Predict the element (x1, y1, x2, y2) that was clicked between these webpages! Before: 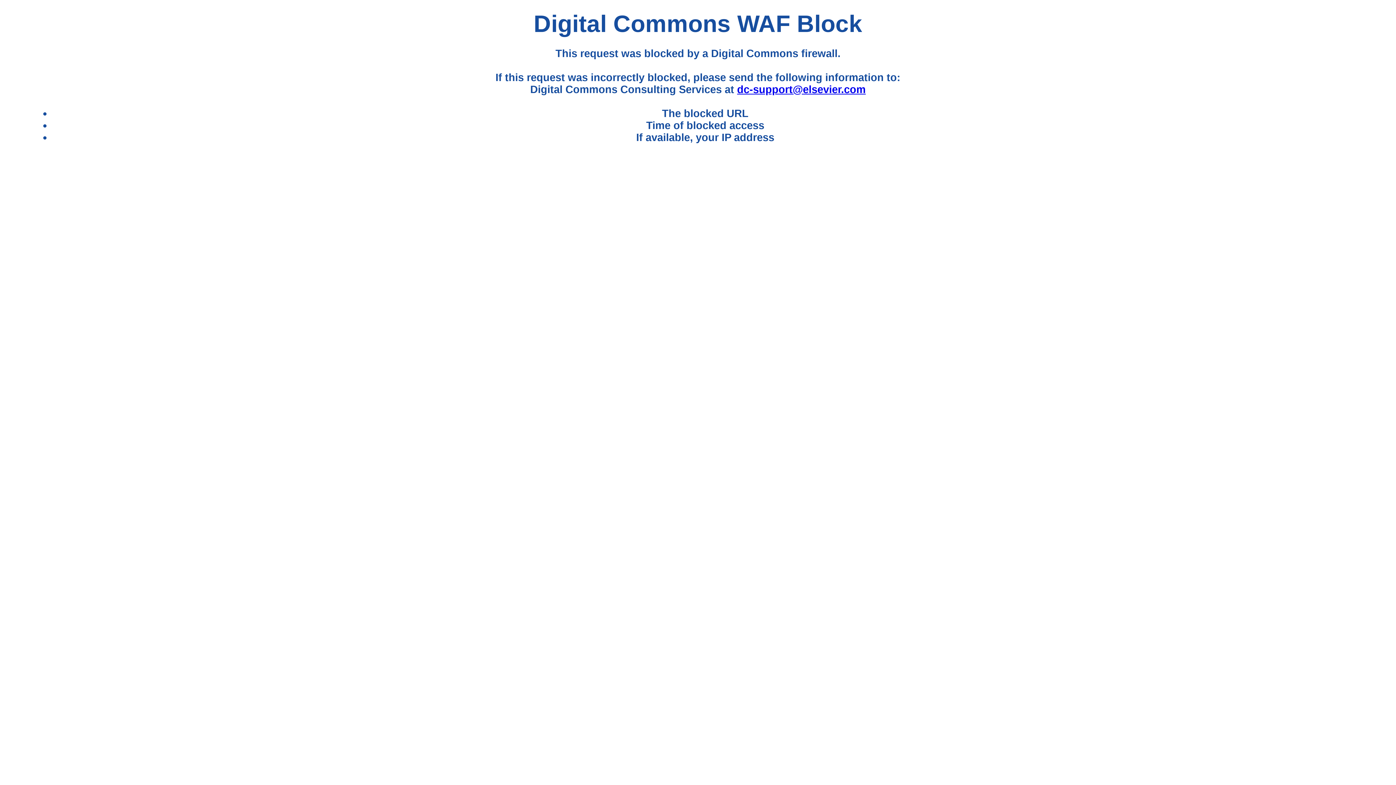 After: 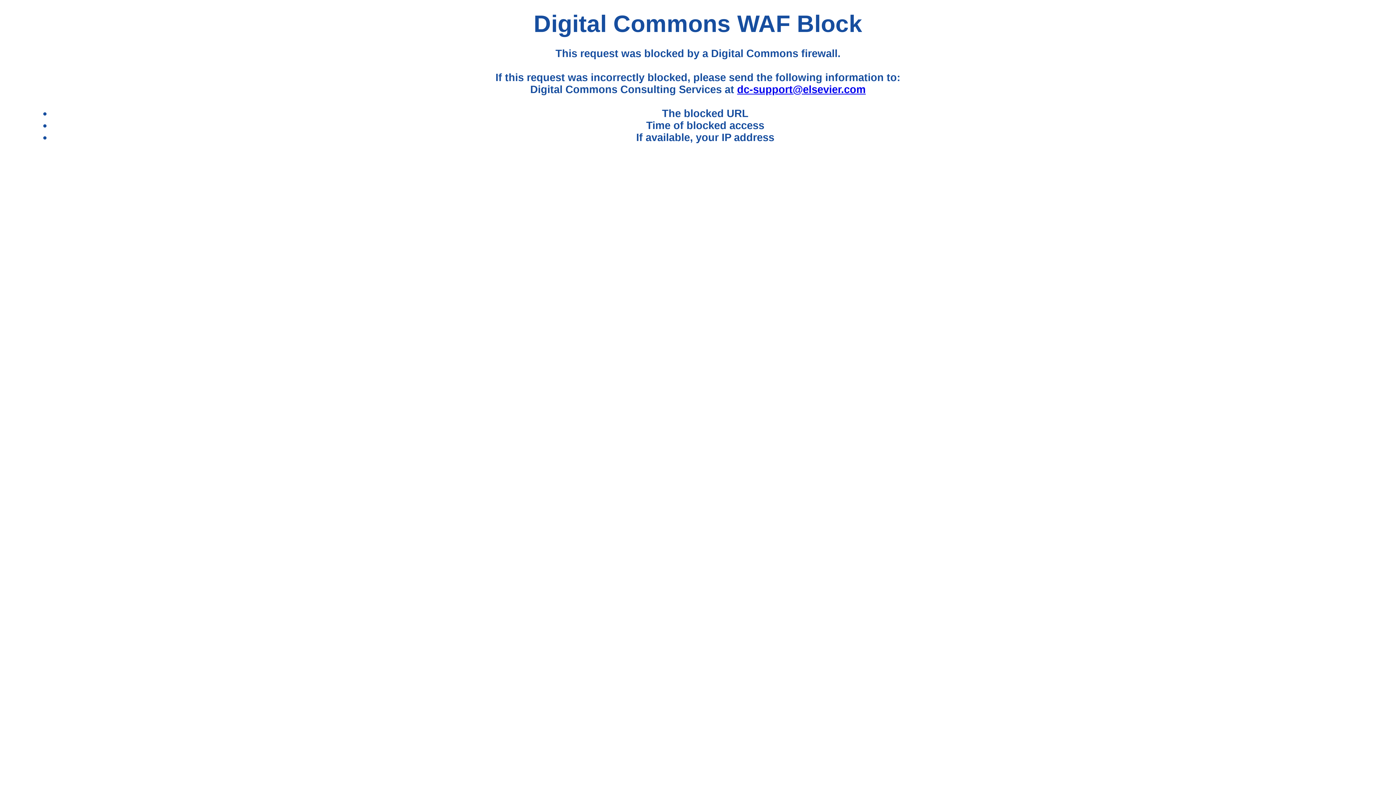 Action: label: dc-support@elsevier.com bbox: (737, 83, 865, 95)